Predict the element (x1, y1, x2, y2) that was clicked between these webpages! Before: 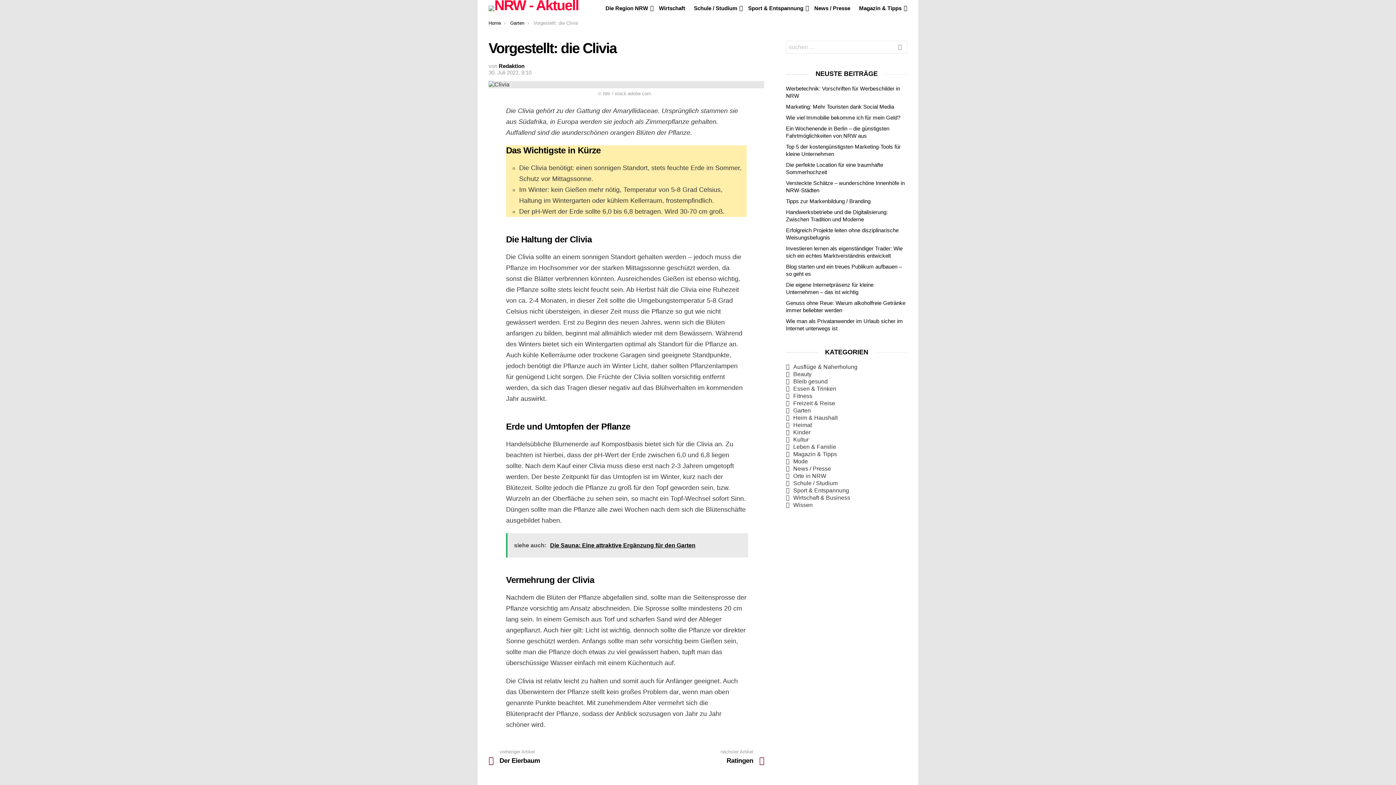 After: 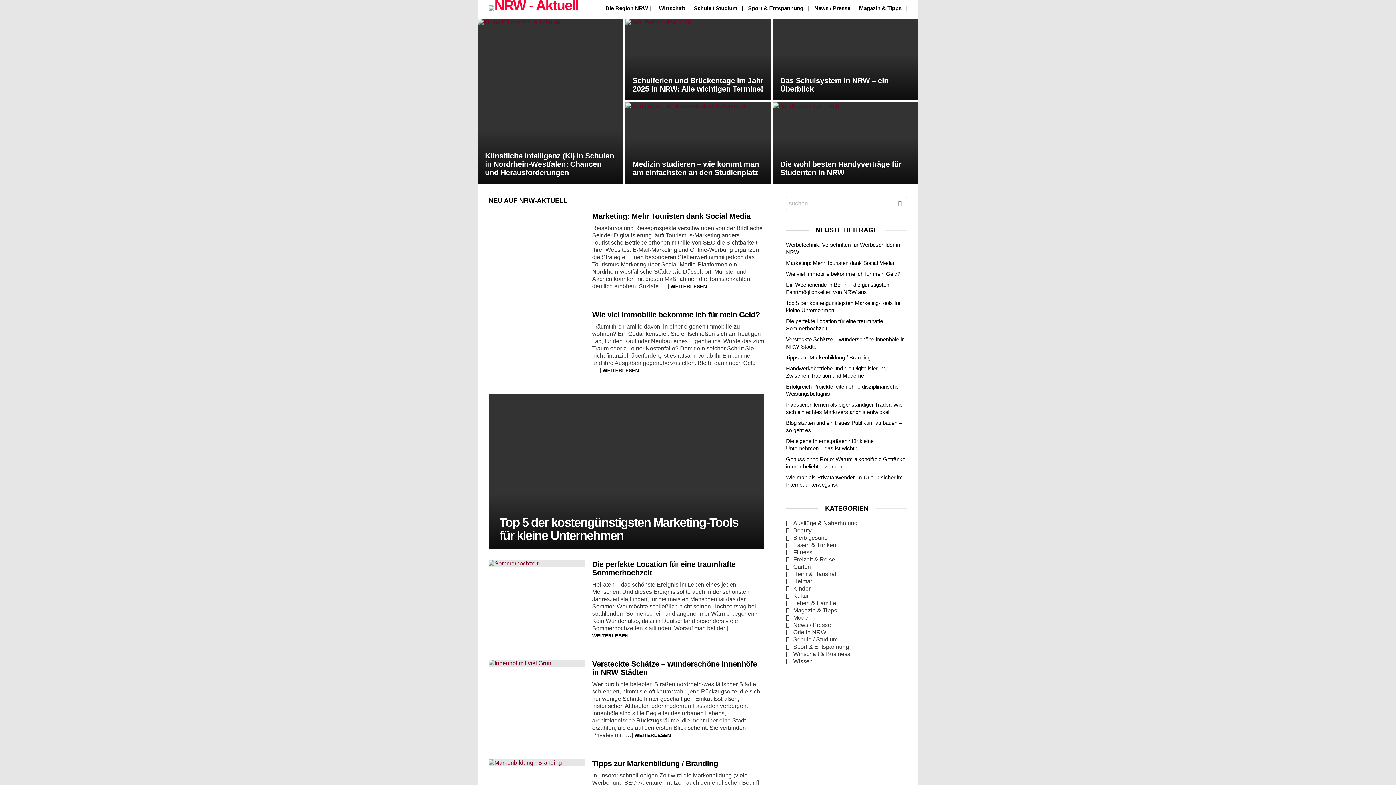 Action: bbox: (498, 62, 524, 69) label: Redaktion